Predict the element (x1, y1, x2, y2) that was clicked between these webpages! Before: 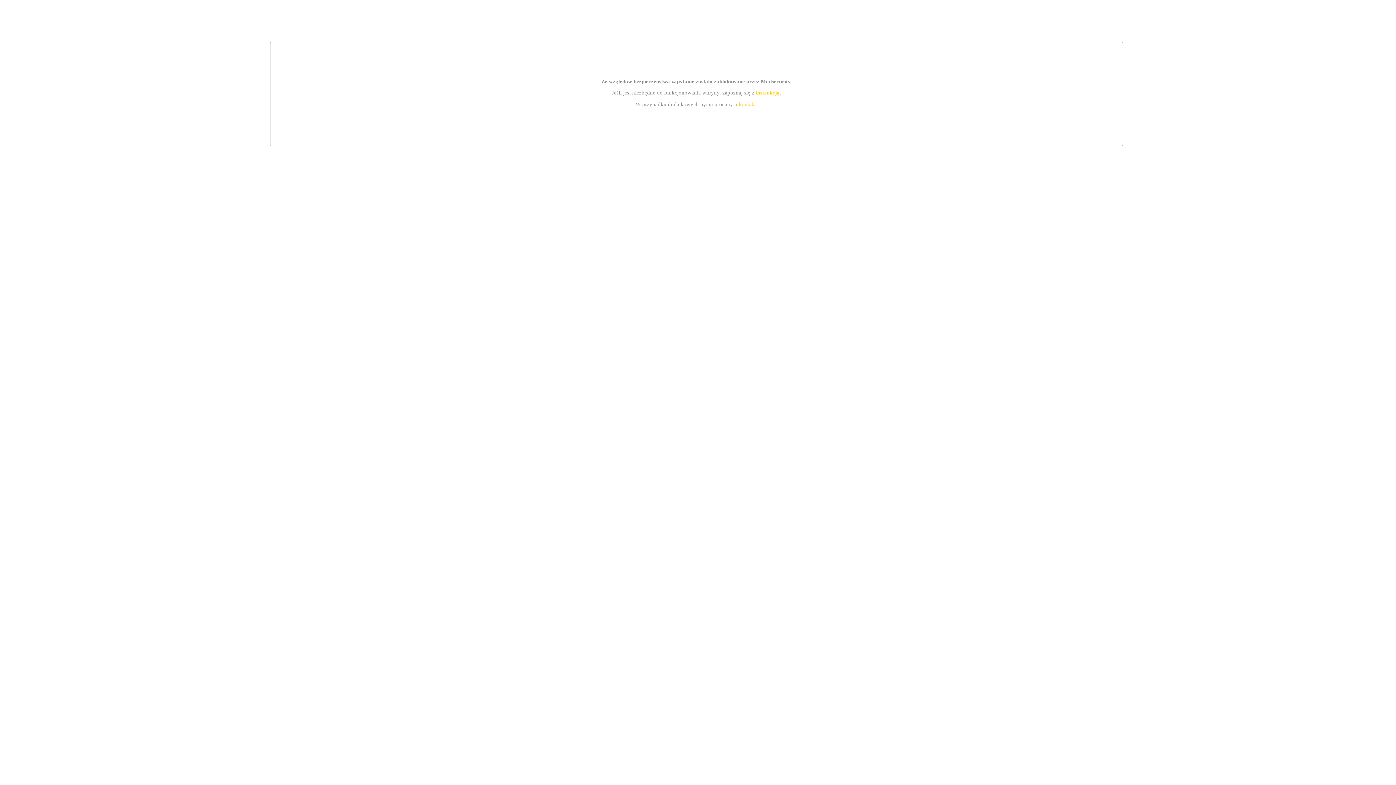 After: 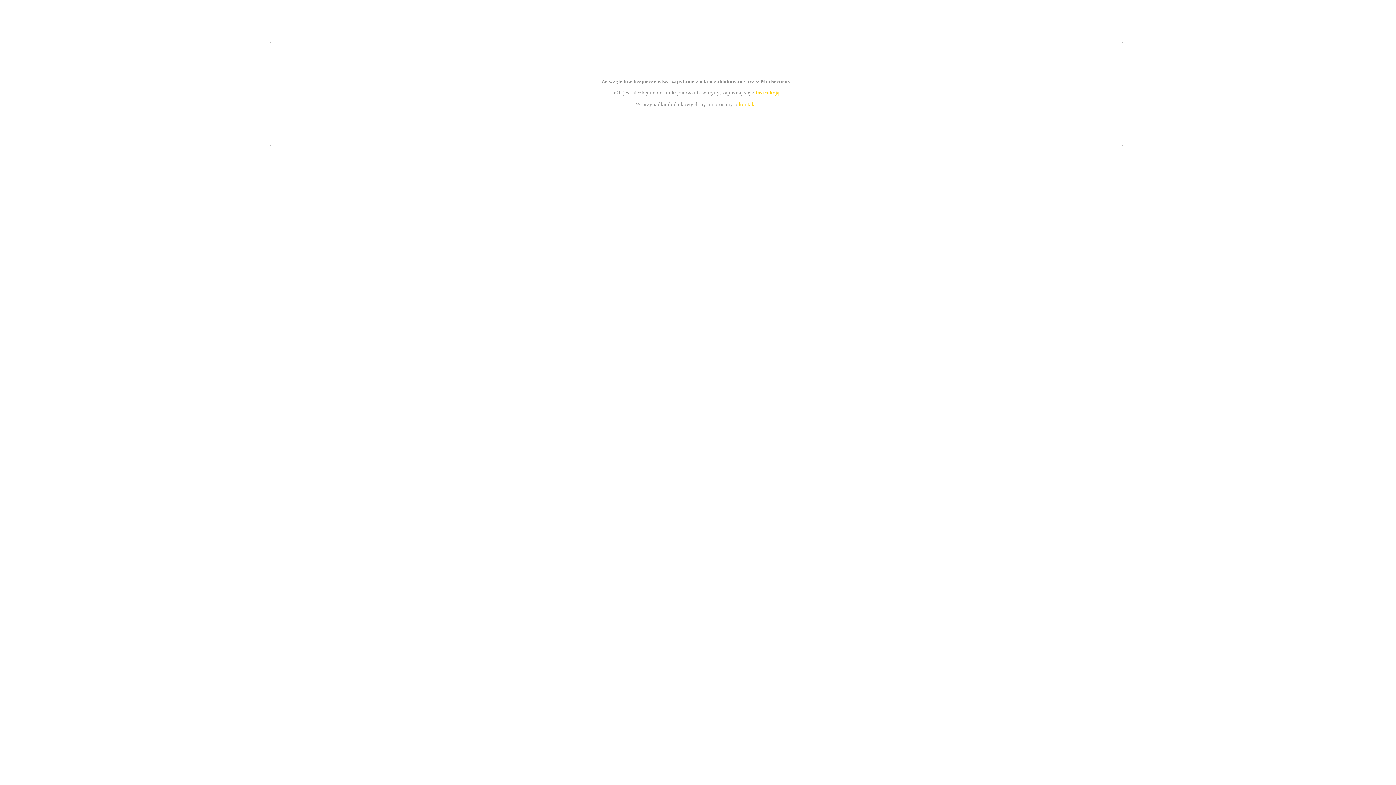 Action: bbox: (739, 101, 756, 107) label: kontakt